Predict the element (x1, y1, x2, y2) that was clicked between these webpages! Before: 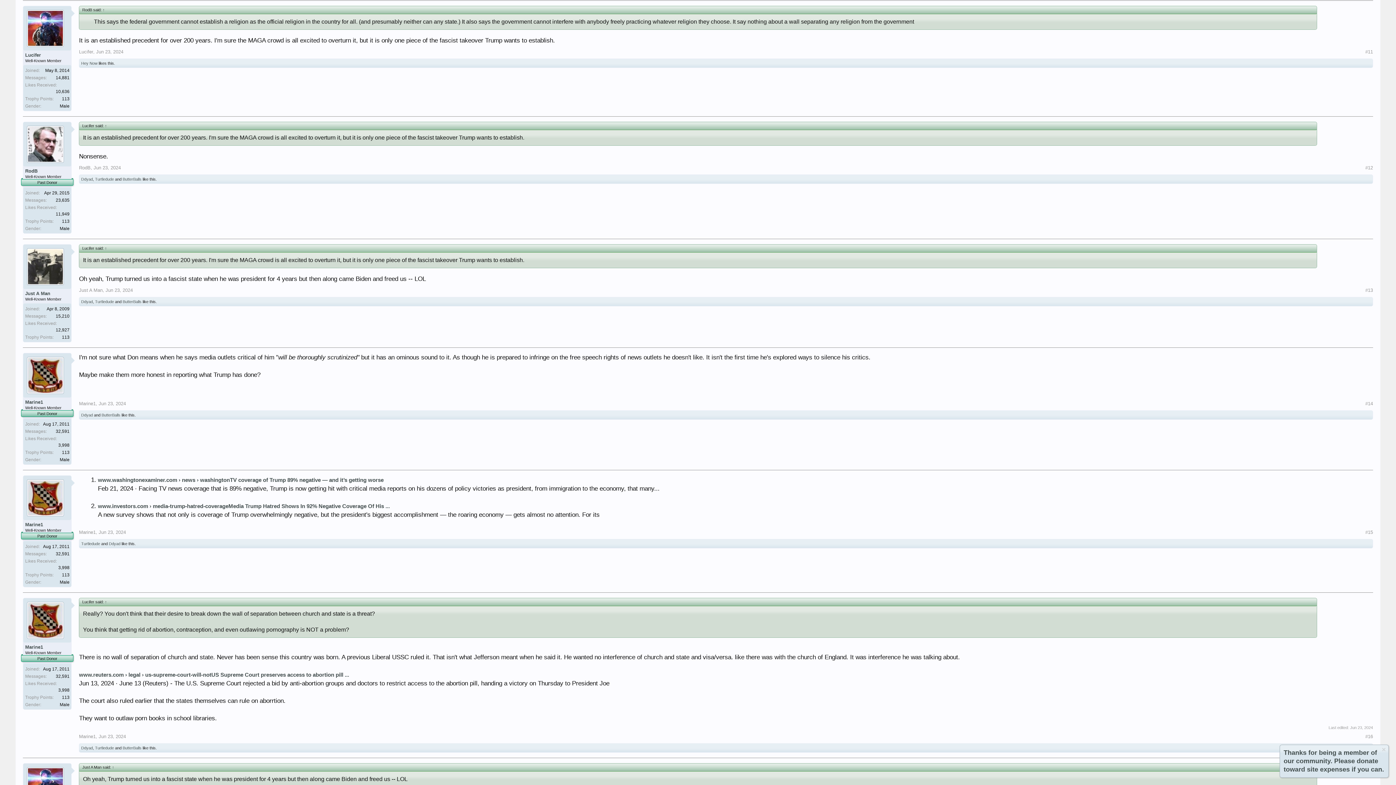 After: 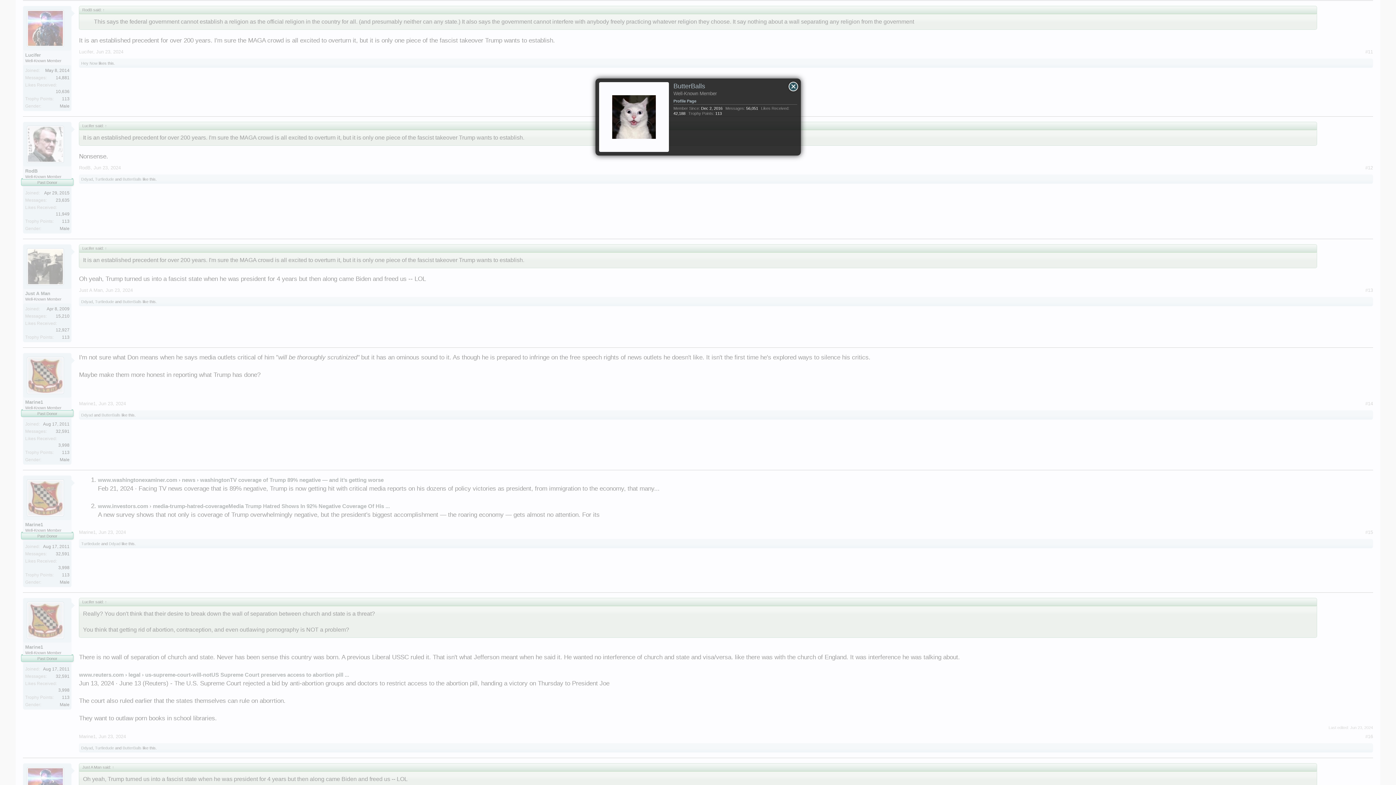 Action: label: ButterBalls bbox: (122, 299, 141, 304)